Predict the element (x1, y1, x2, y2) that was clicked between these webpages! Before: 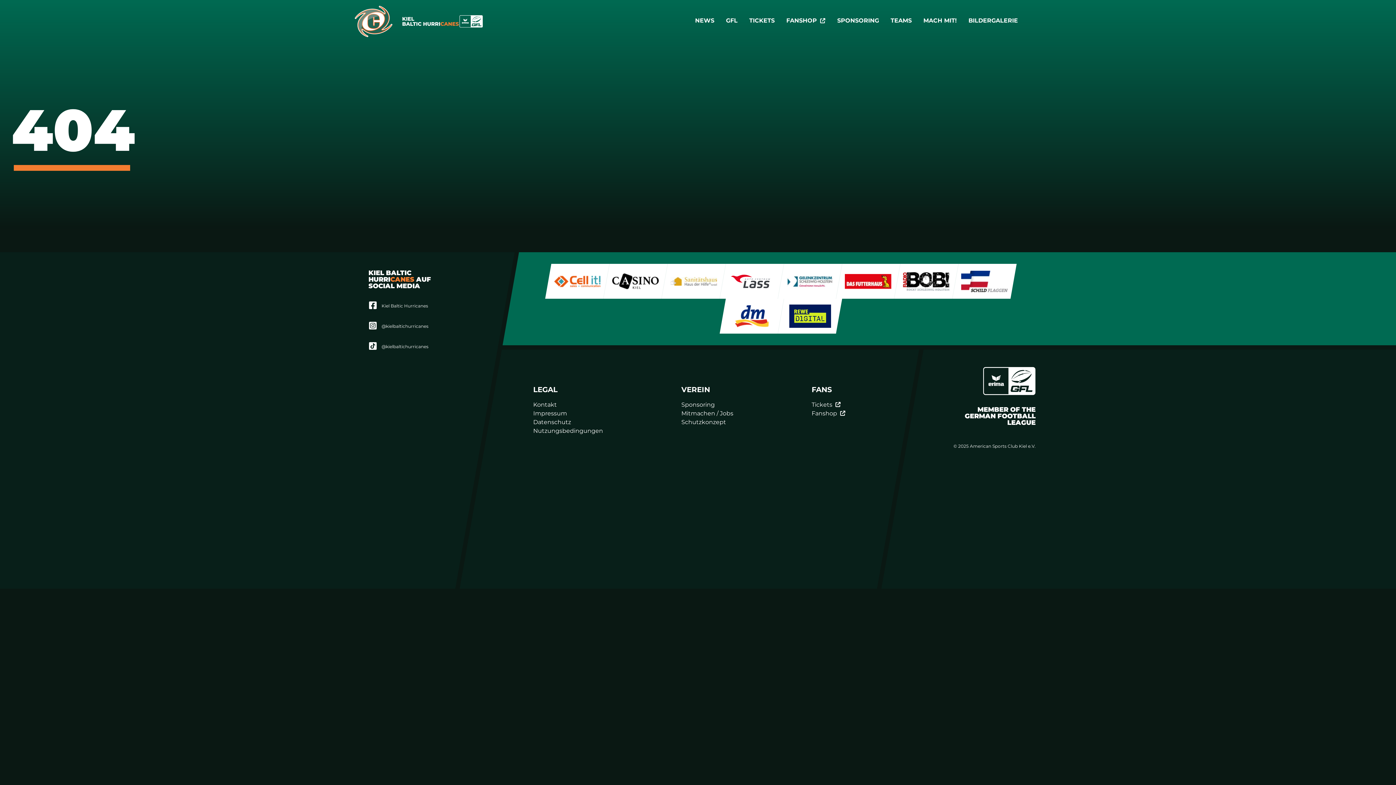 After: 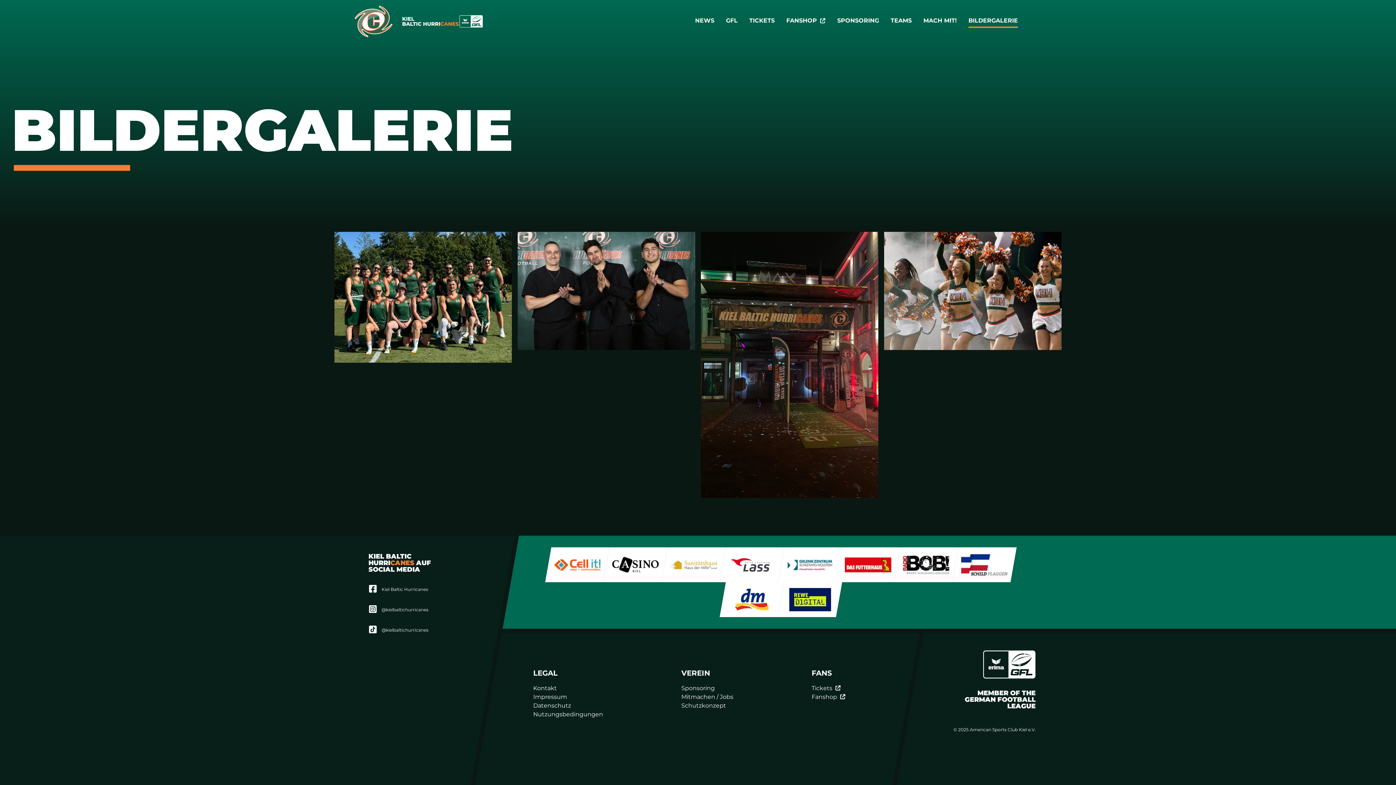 Action: bbox: (968, 14, 1018, 28) label: BILDERGALERIE